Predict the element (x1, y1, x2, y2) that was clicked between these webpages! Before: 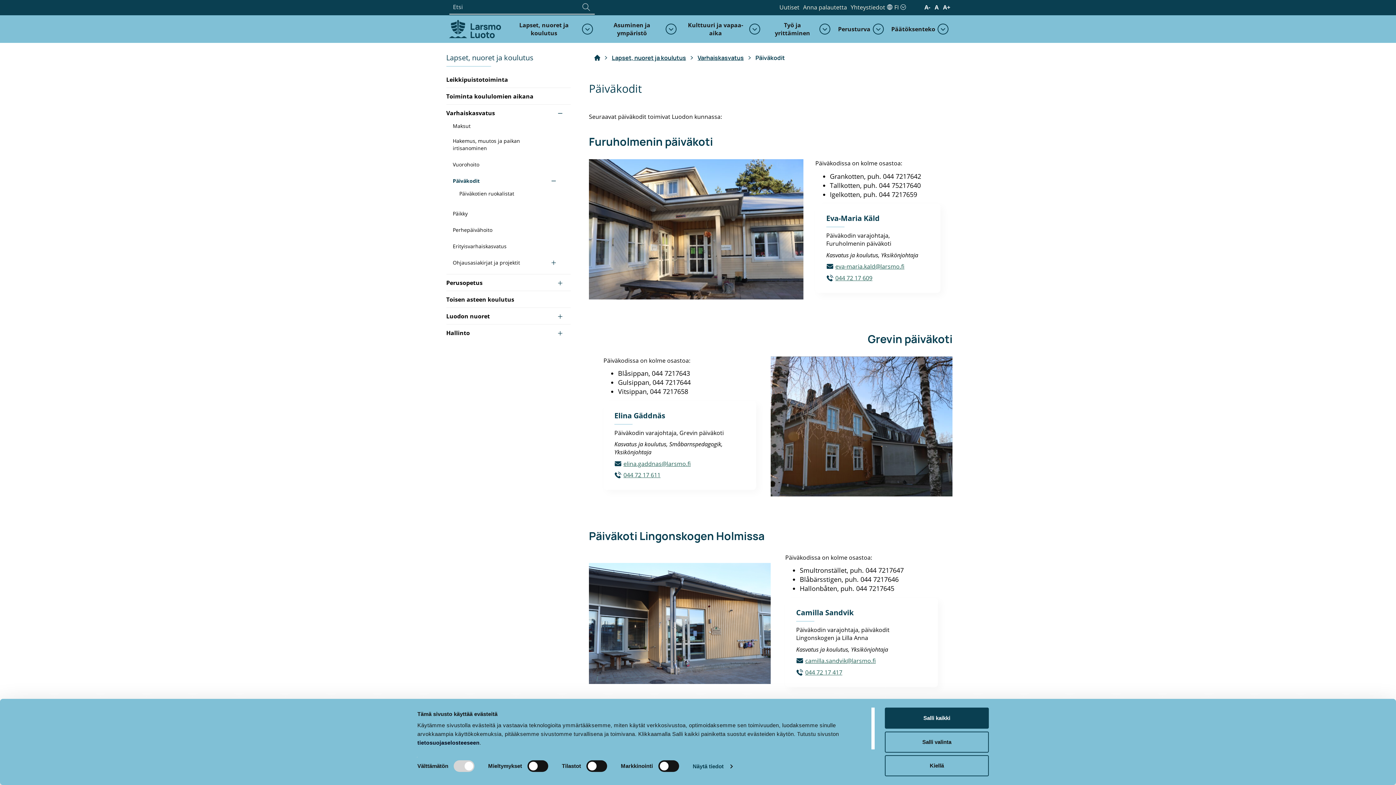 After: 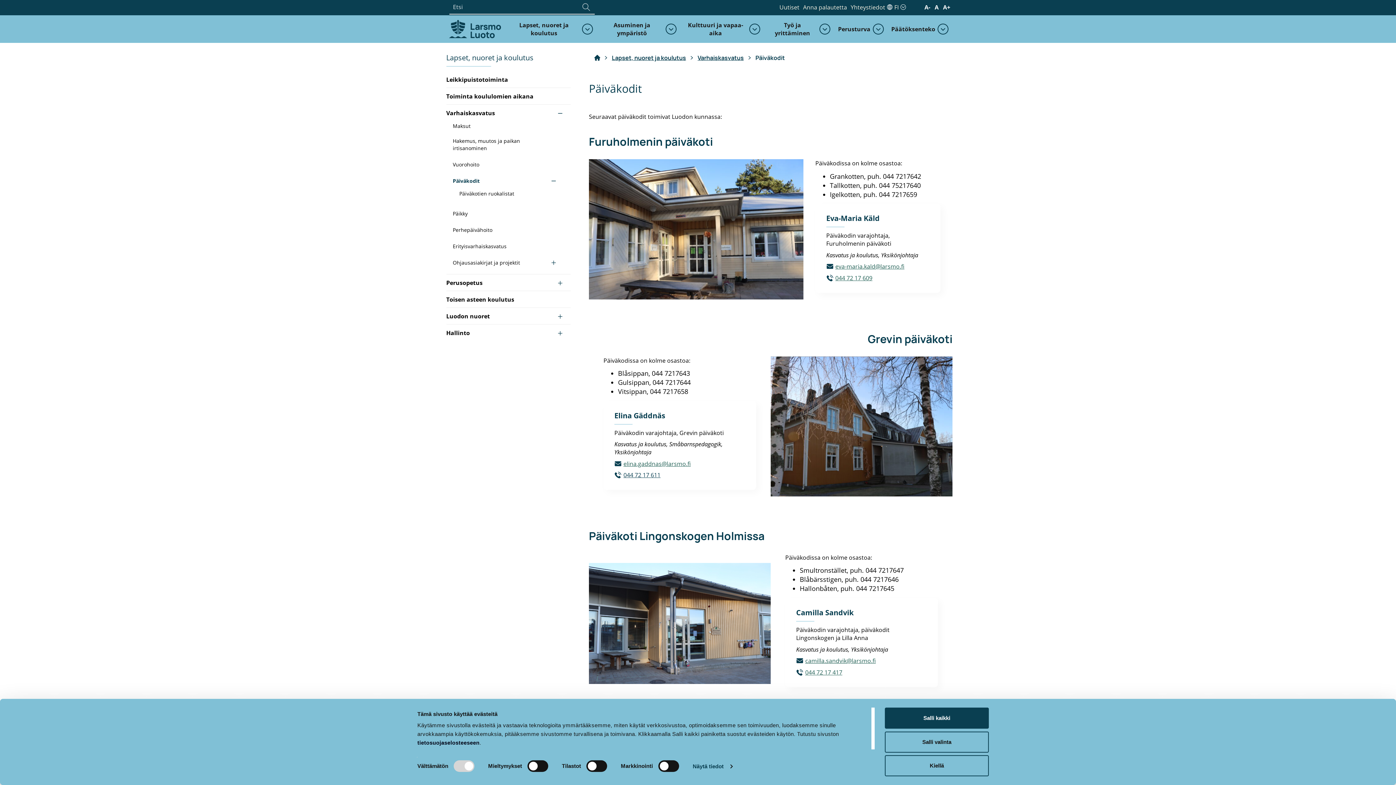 Action: label: 044 72 17 611 bbox: (623, 471, 660, 479)